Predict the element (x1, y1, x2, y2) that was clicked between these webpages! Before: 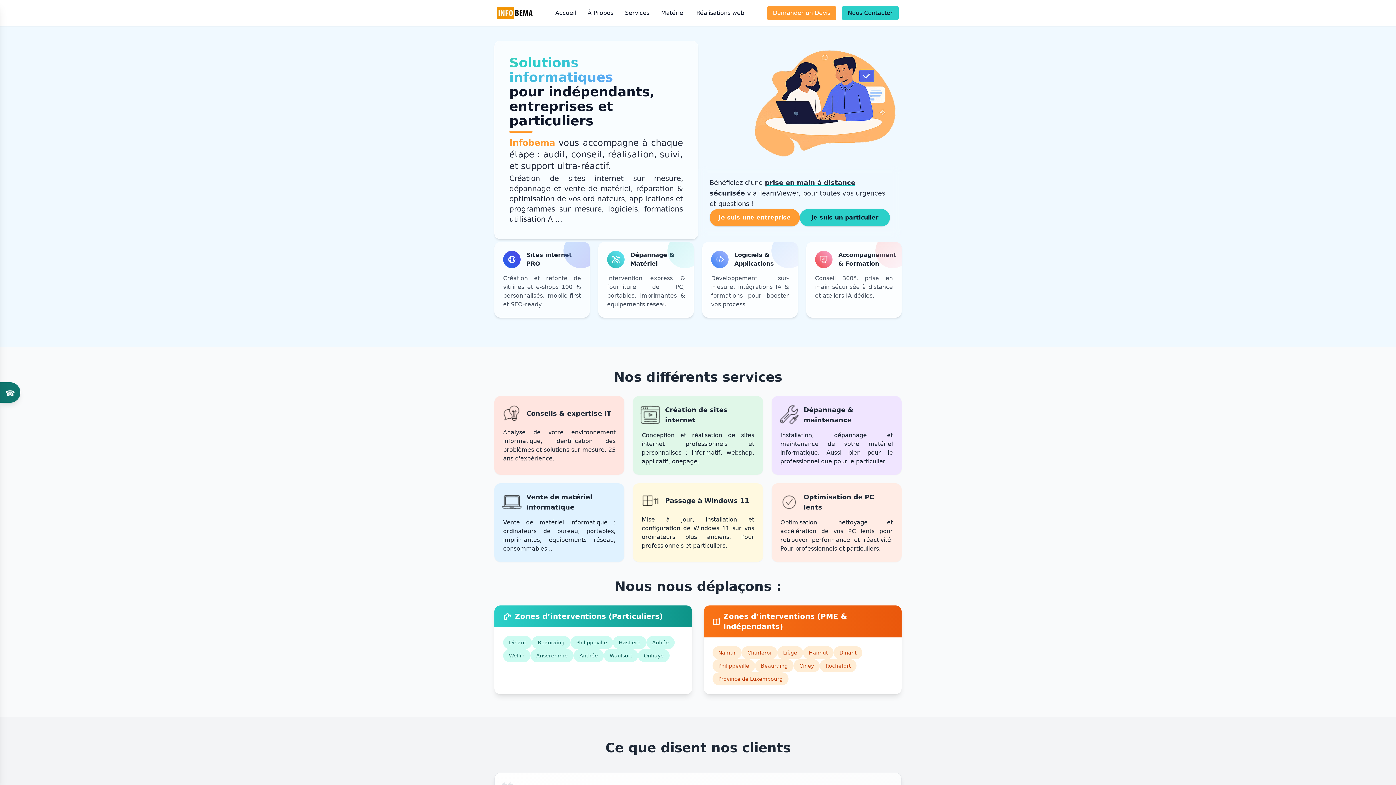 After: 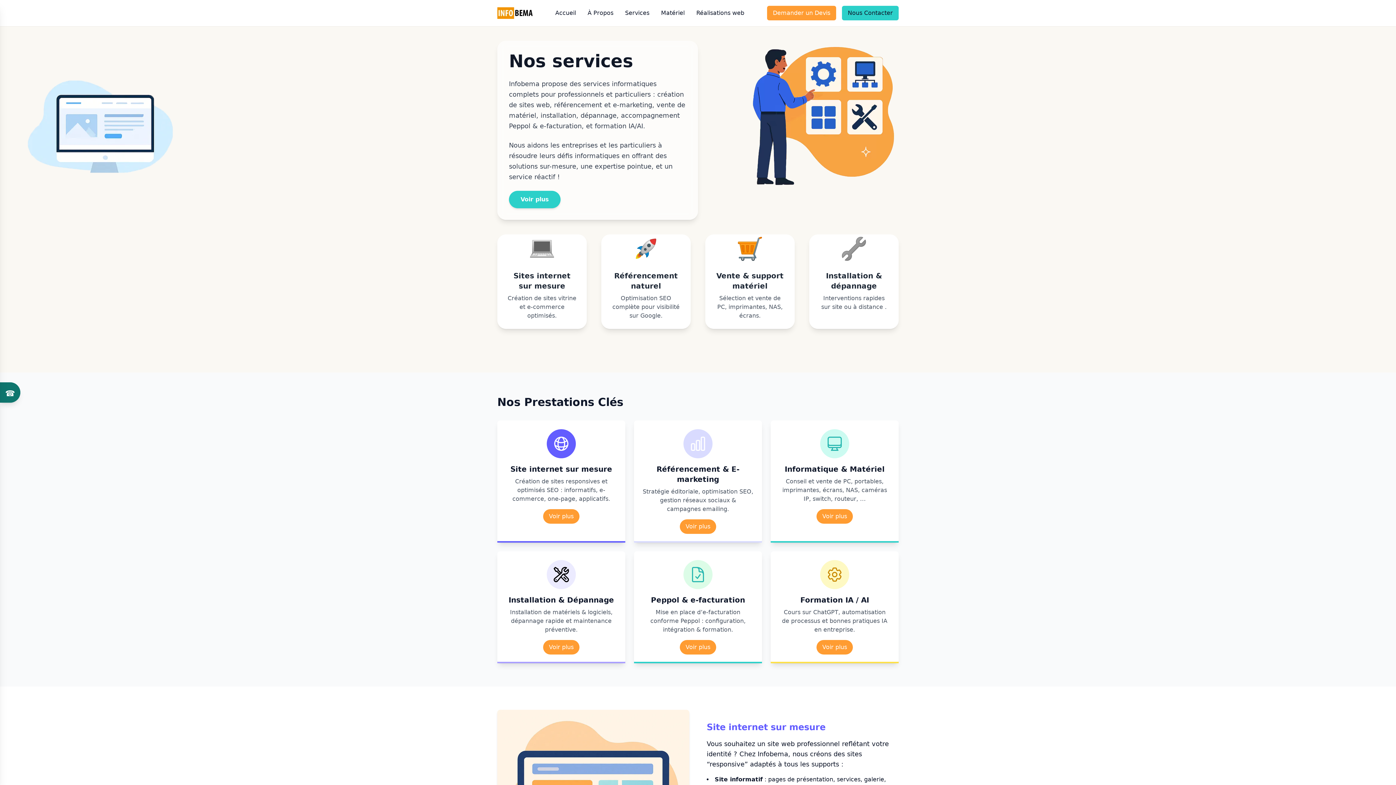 Action: bbox: (625, 8, 649, 17) label: Services